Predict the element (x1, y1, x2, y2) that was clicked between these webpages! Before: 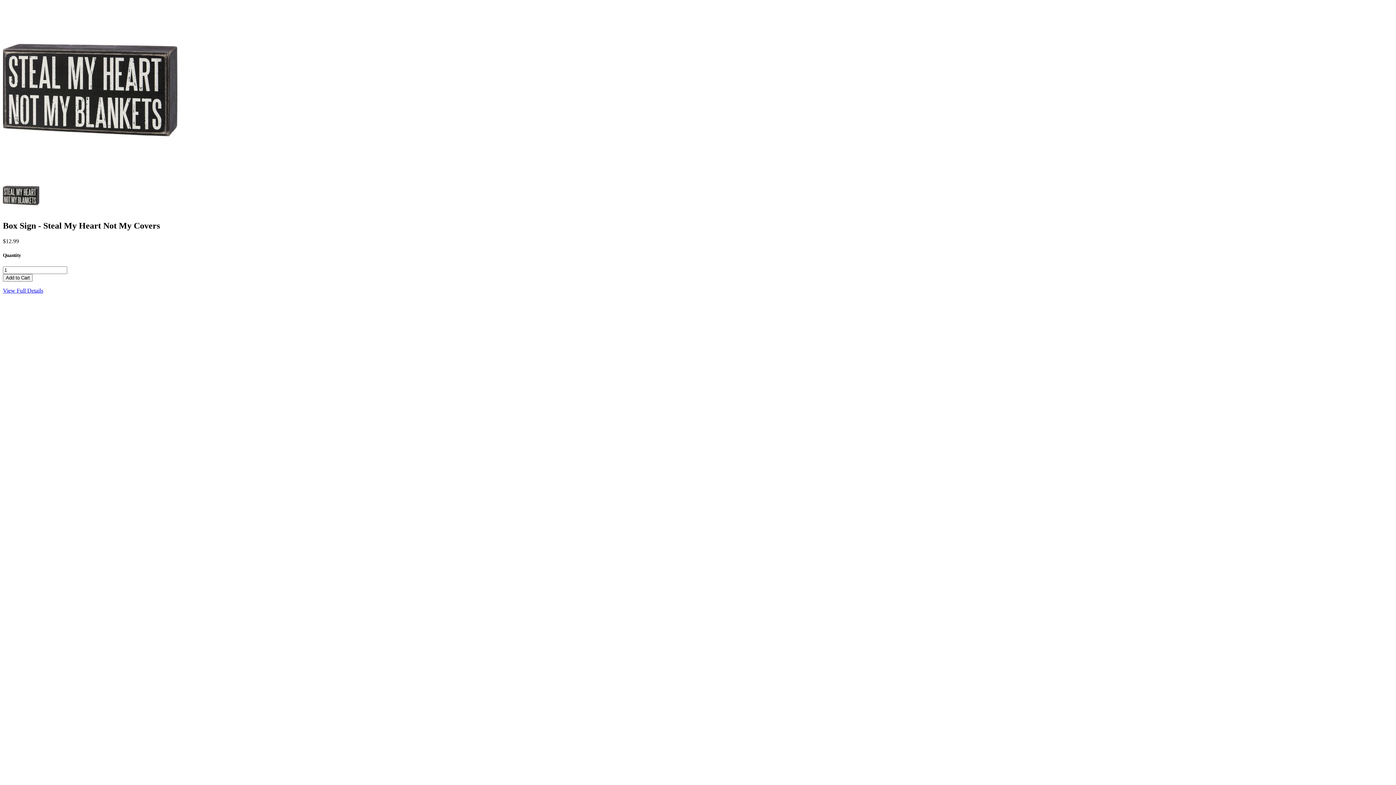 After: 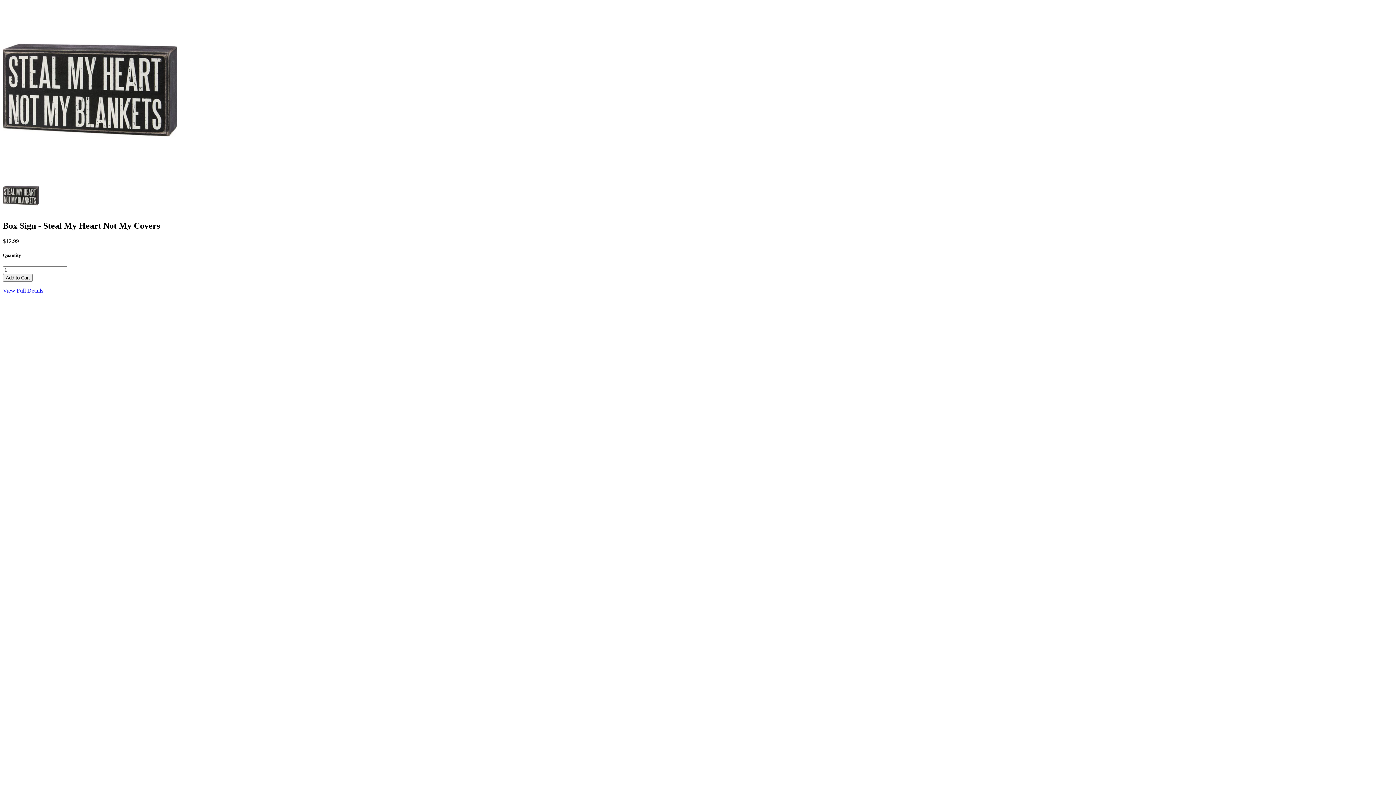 Action: bbox: (2, 208, 39, 214)